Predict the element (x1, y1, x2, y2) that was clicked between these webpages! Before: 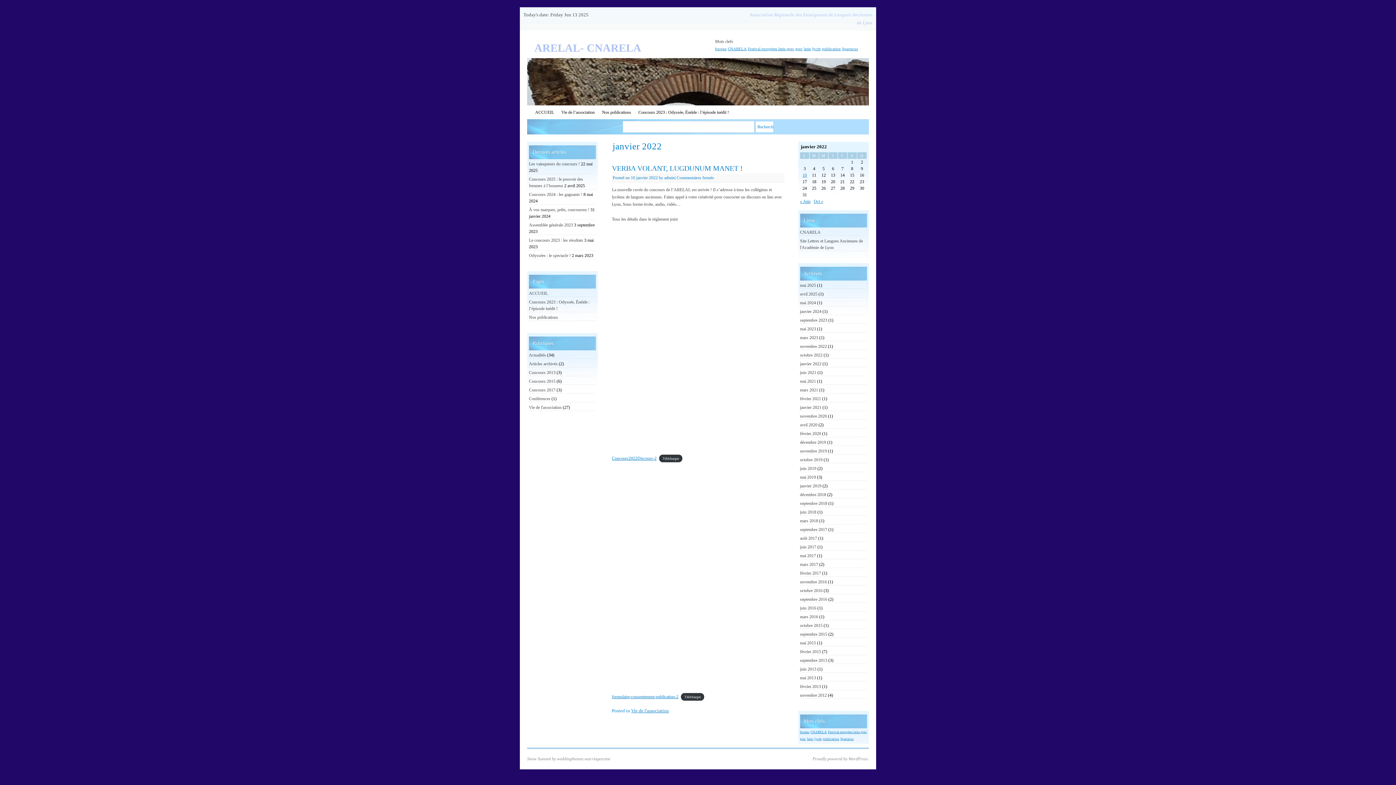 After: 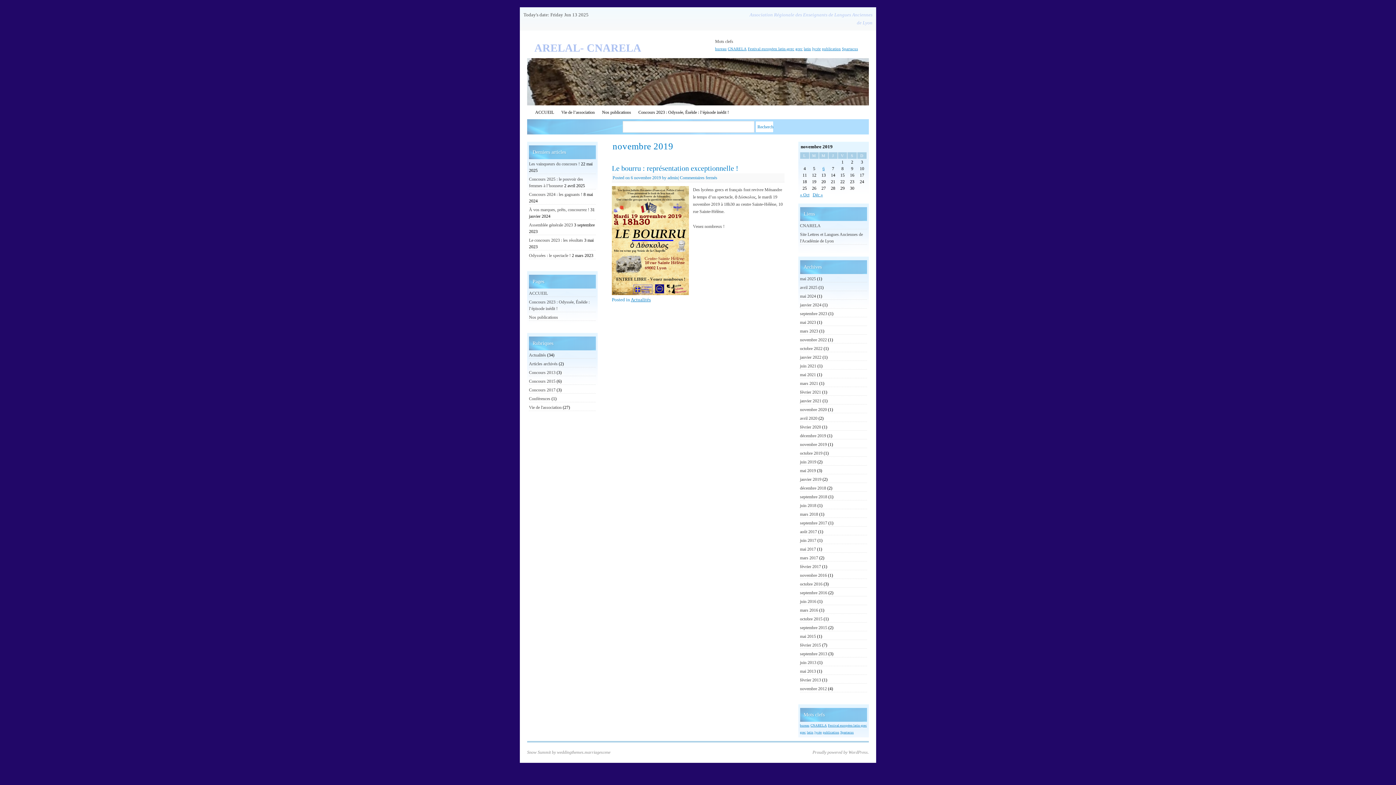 Action: label: novembre 2019 bbox: (800, 448, 827, 453)